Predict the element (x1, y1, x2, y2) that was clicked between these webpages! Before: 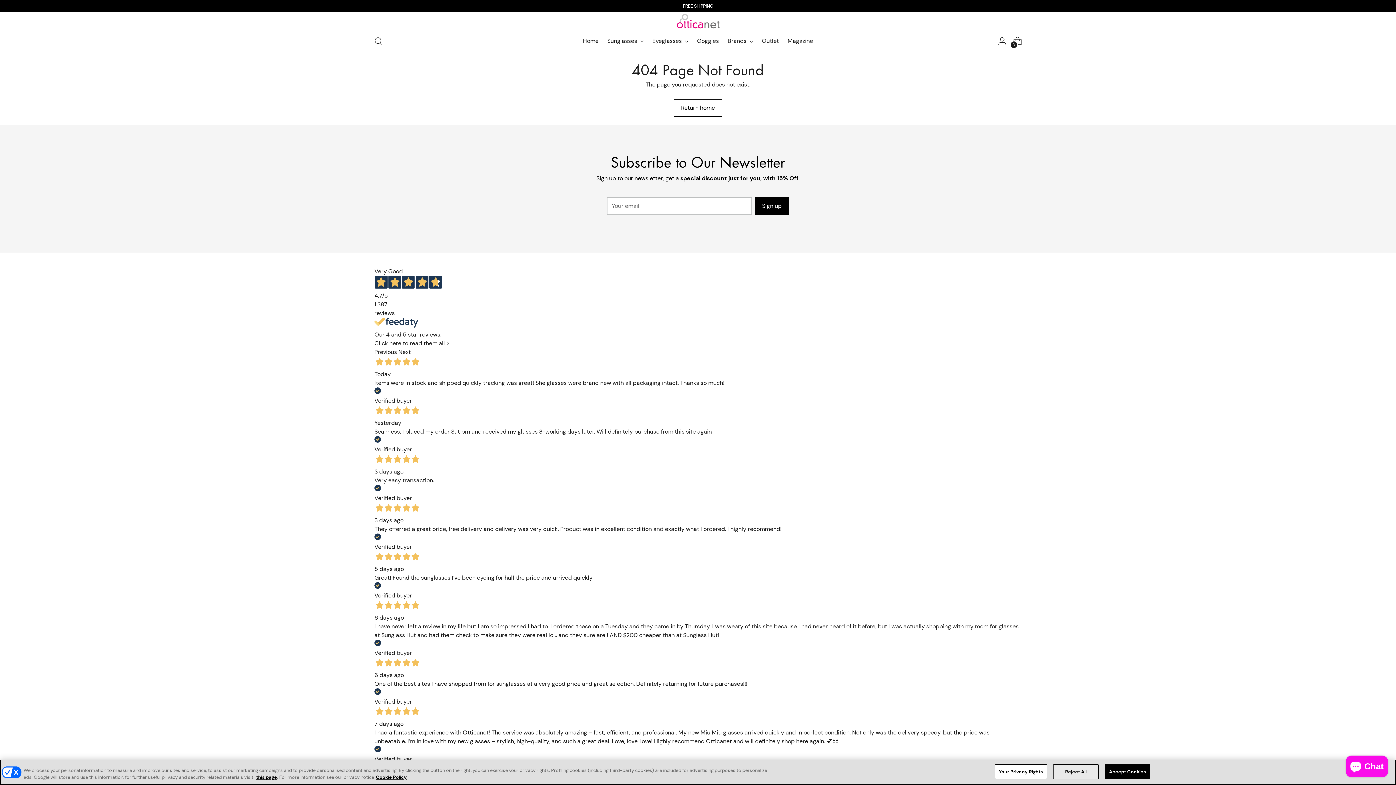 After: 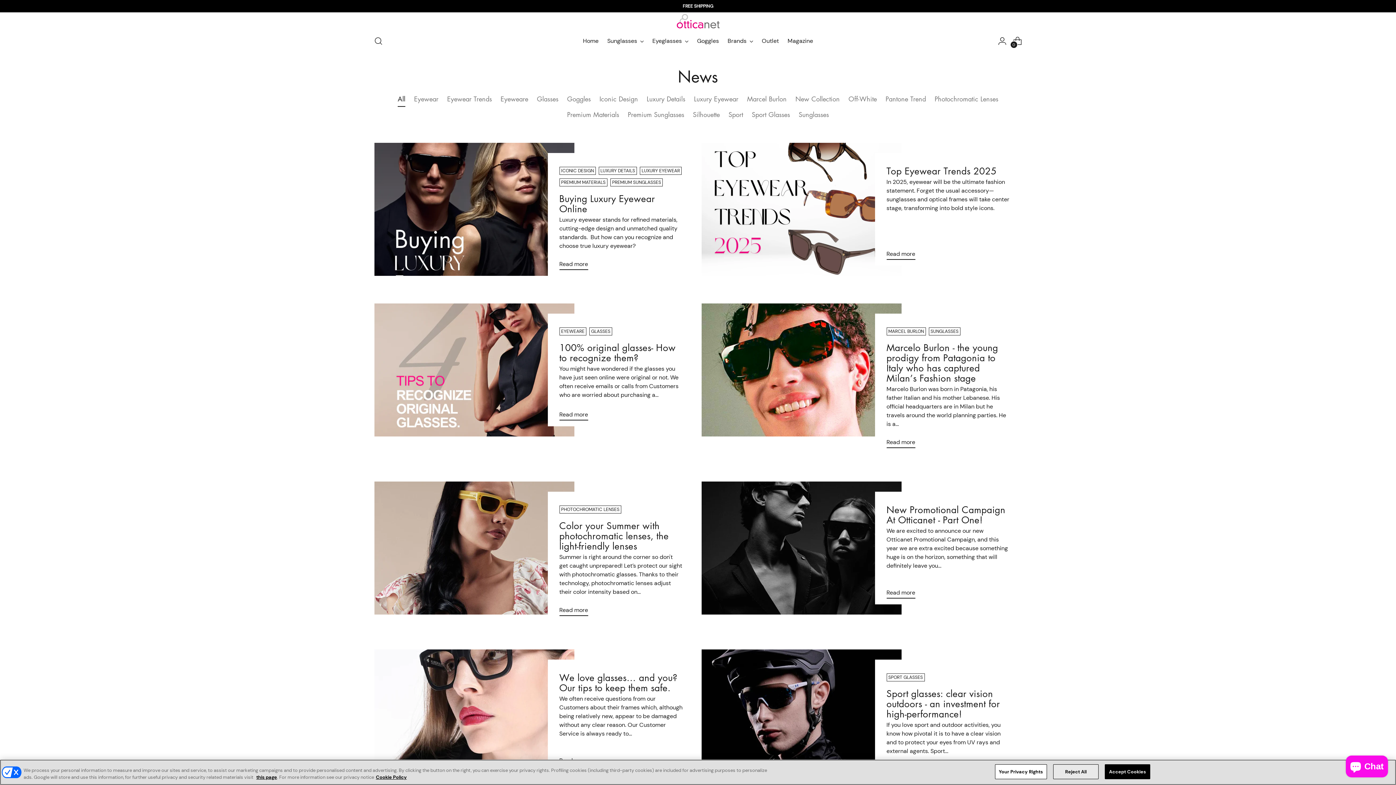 Action: label: Magazine bbox: (787, 33, 813, 49)